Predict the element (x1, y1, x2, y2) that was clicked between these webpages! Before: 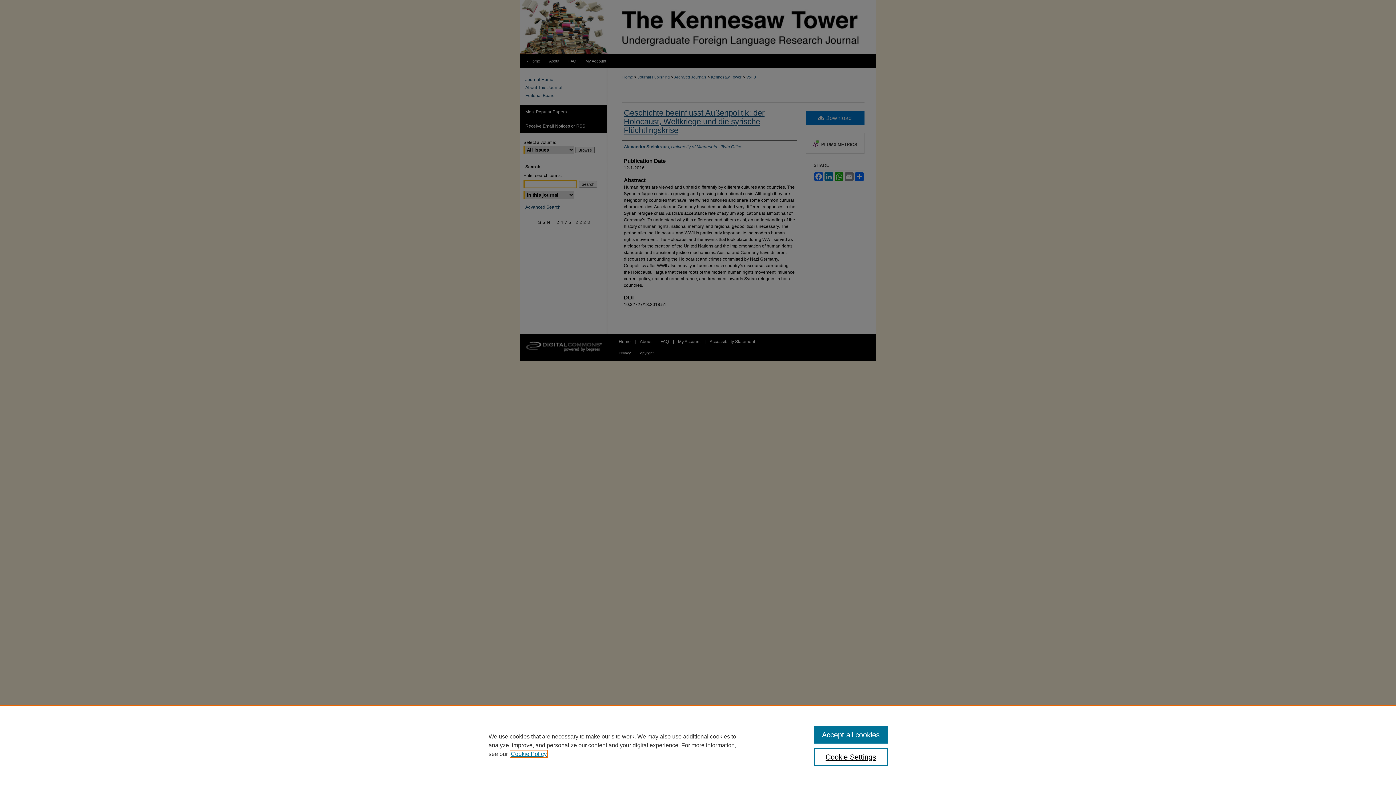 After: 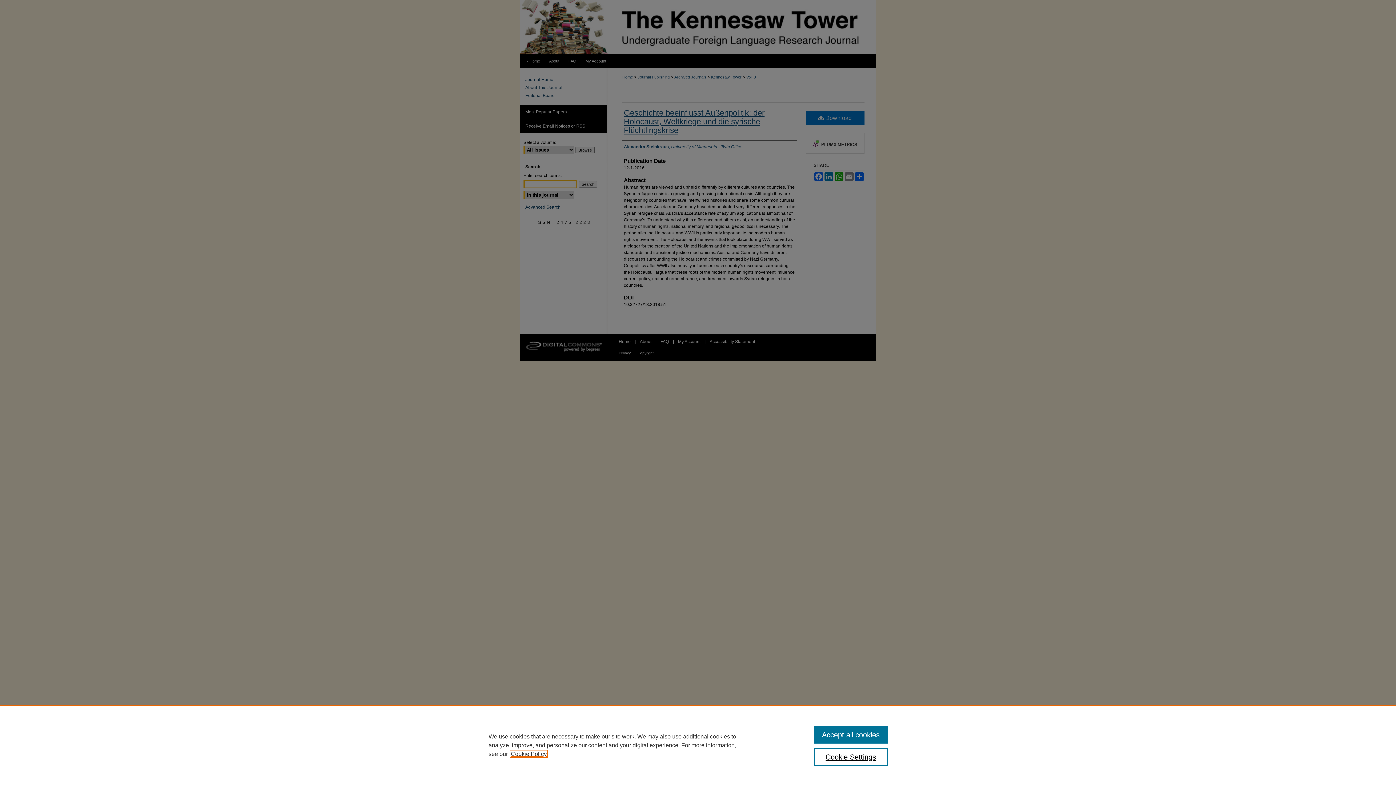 Action: label: , opens in a new tab bbox: (510, 751, 546, 757)